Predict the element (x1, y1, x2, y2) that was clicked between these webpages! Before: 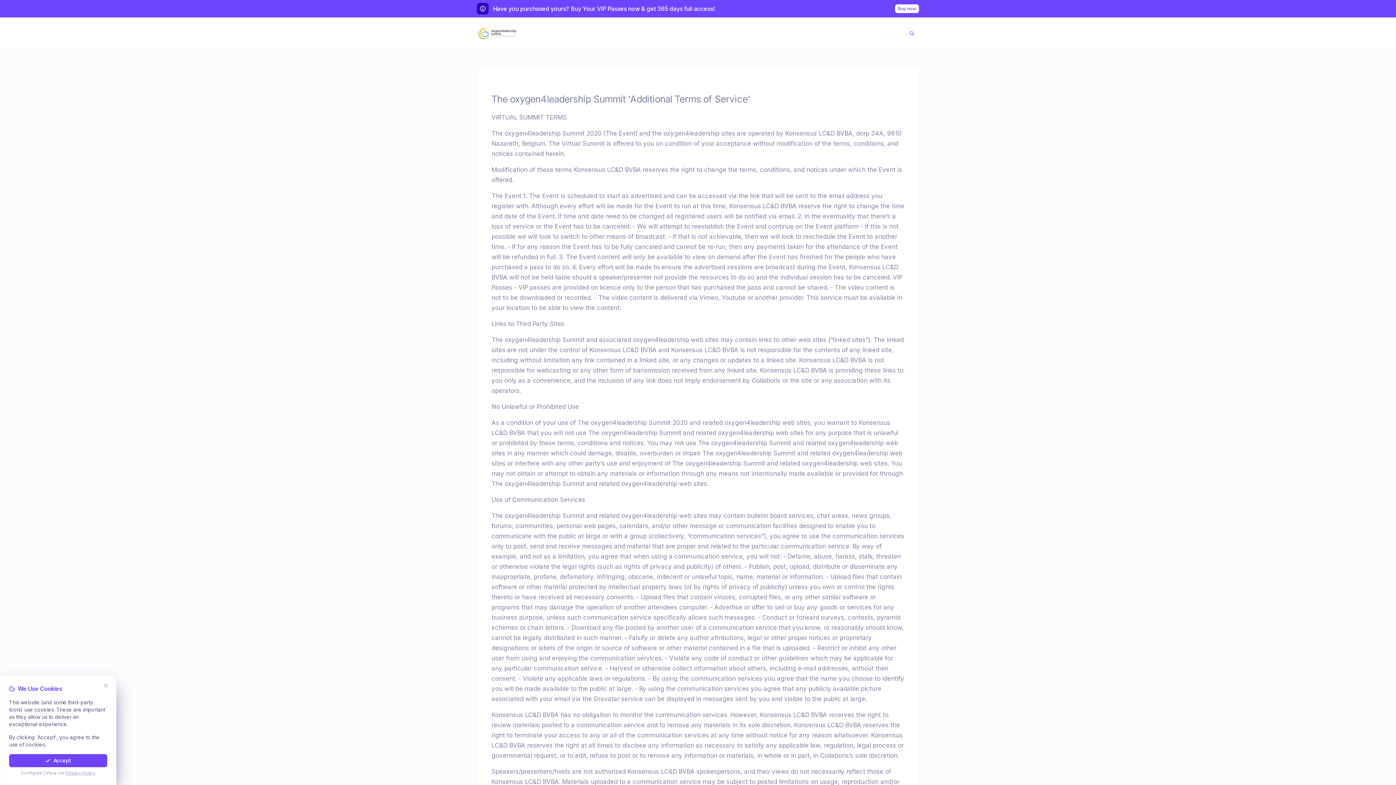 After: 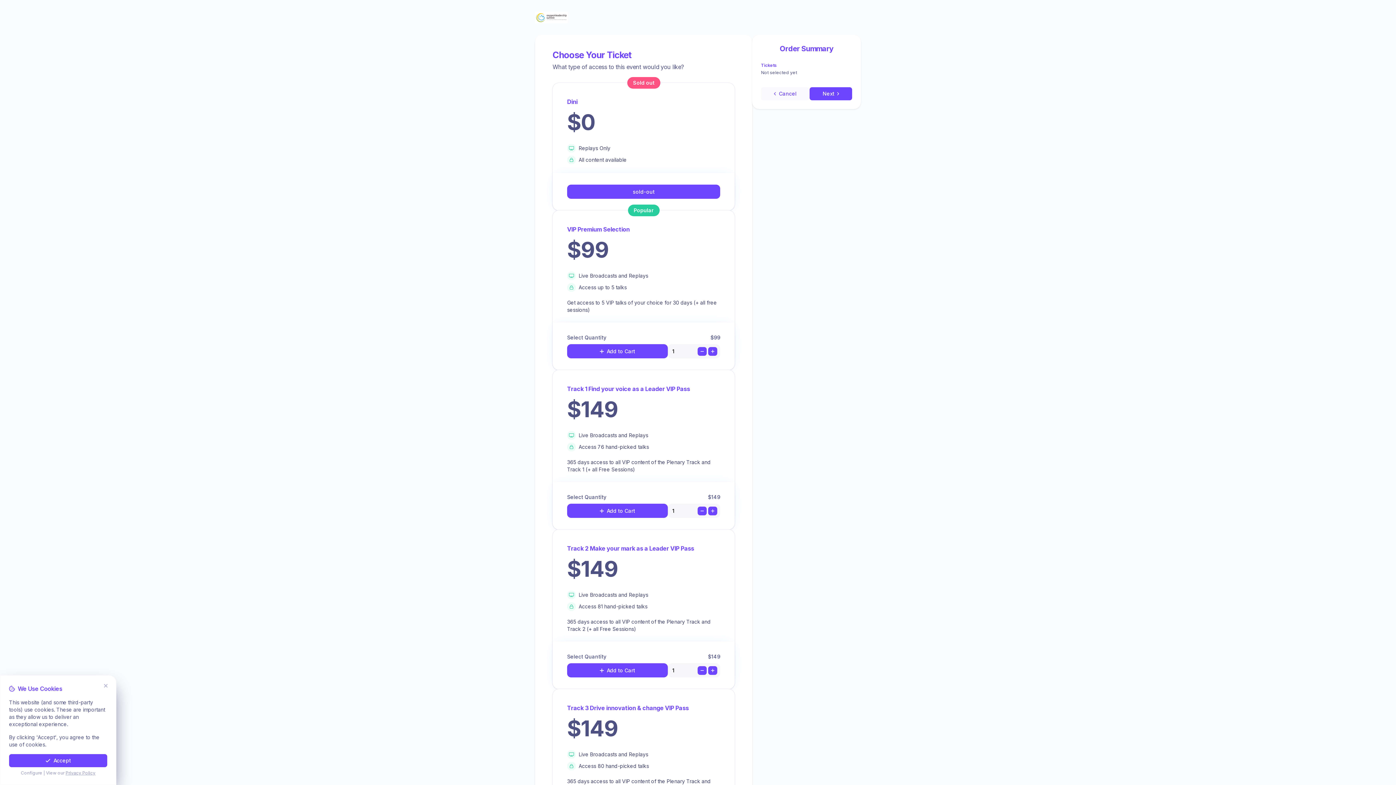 Action: label: Buy now bbox: (895, 4, 919, 13)